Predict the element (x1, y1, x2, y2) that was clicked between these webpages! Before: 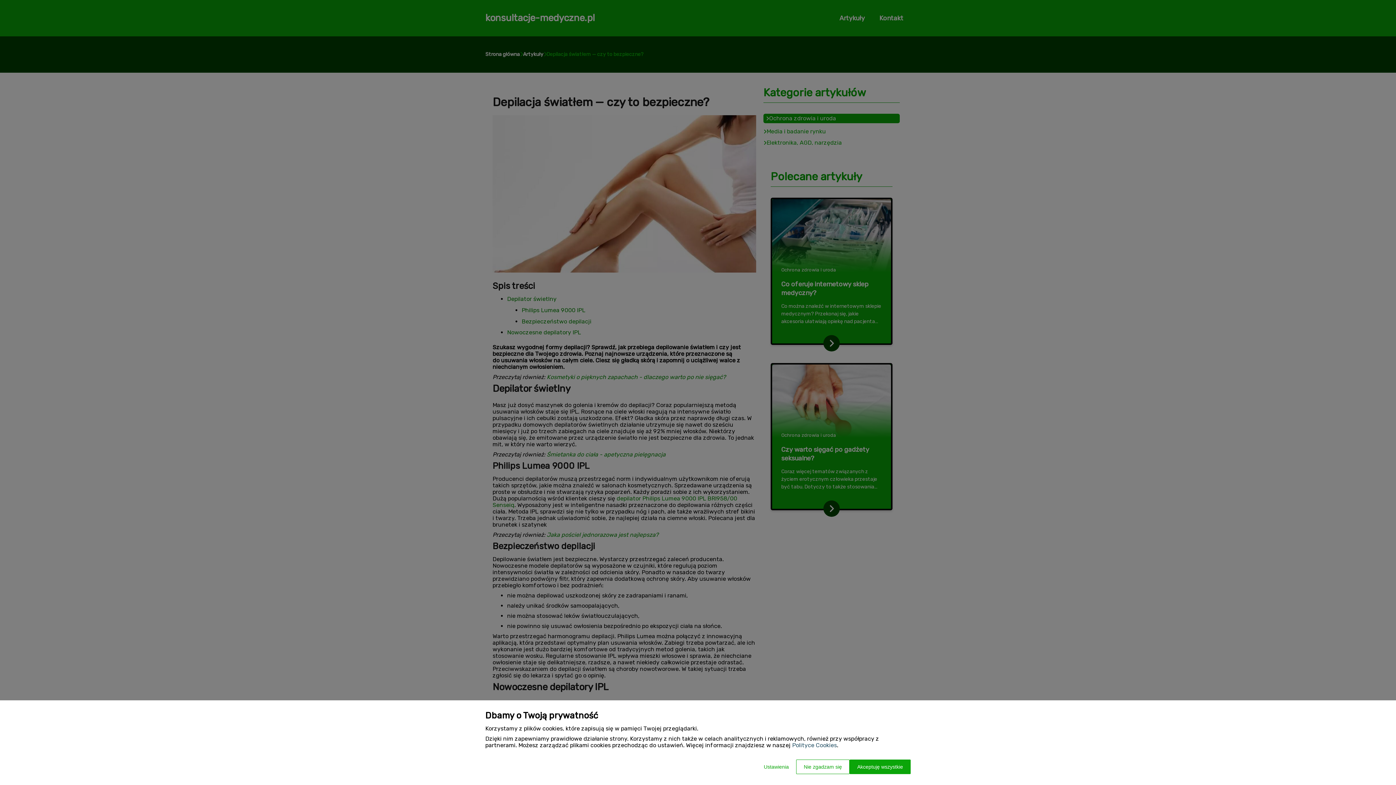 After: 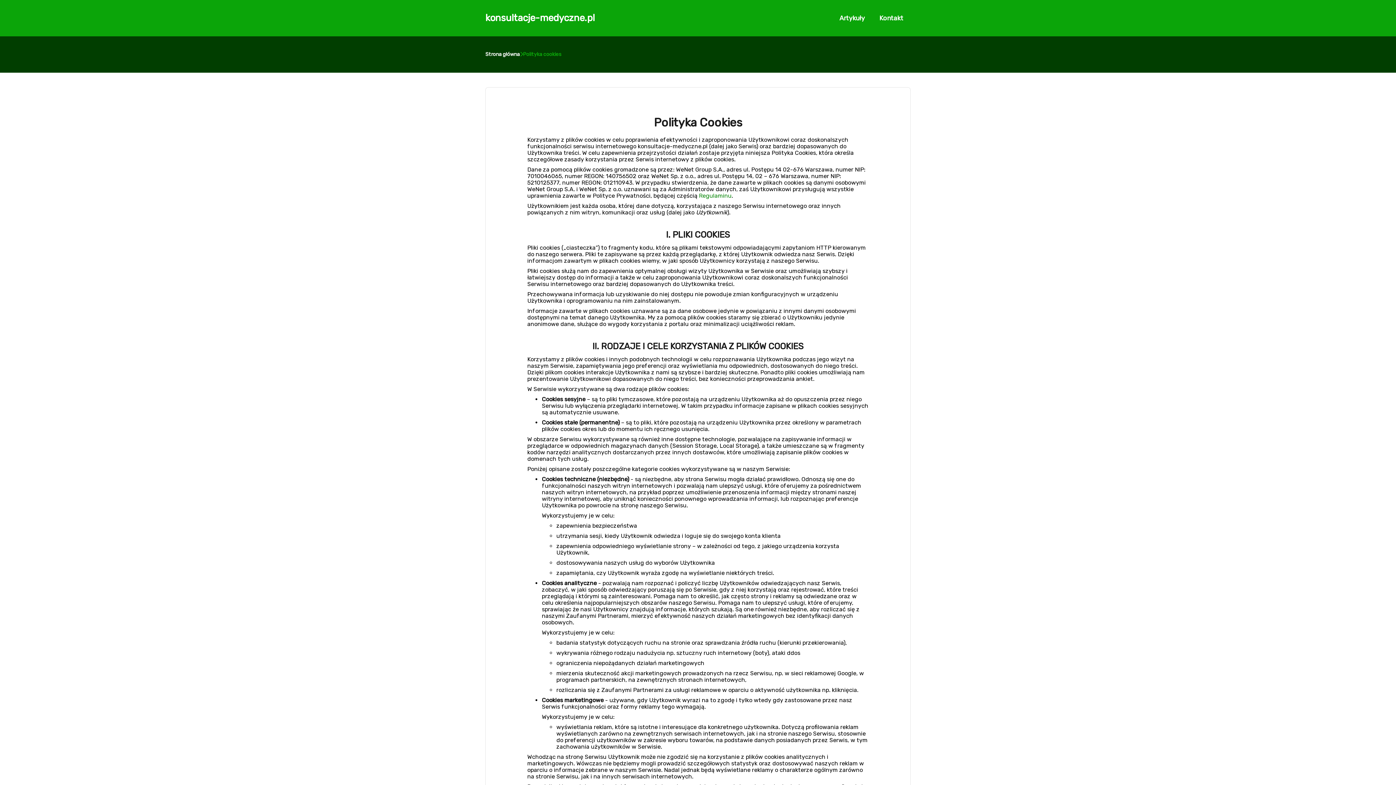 Action: bbox: (792, 742, 837, 749) label: Polityce Cookies